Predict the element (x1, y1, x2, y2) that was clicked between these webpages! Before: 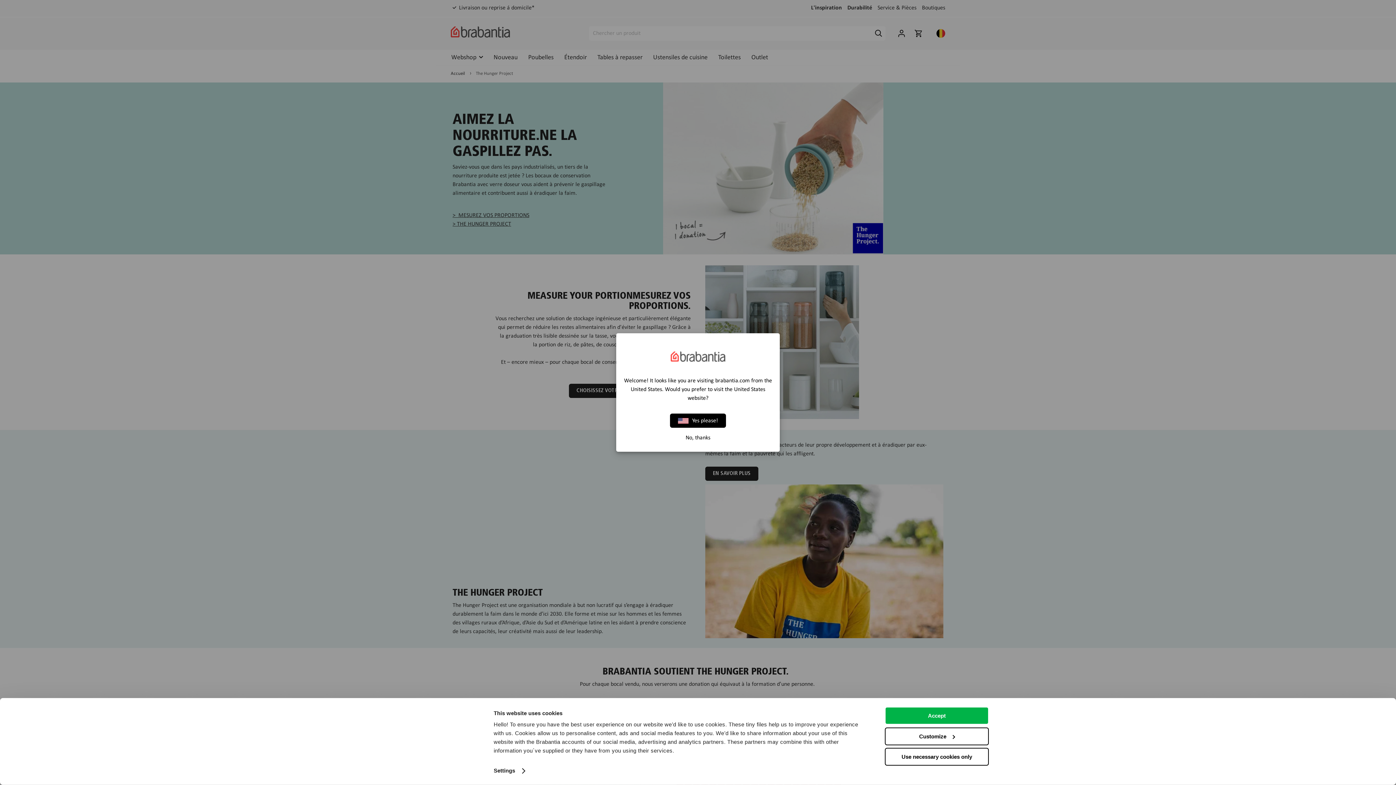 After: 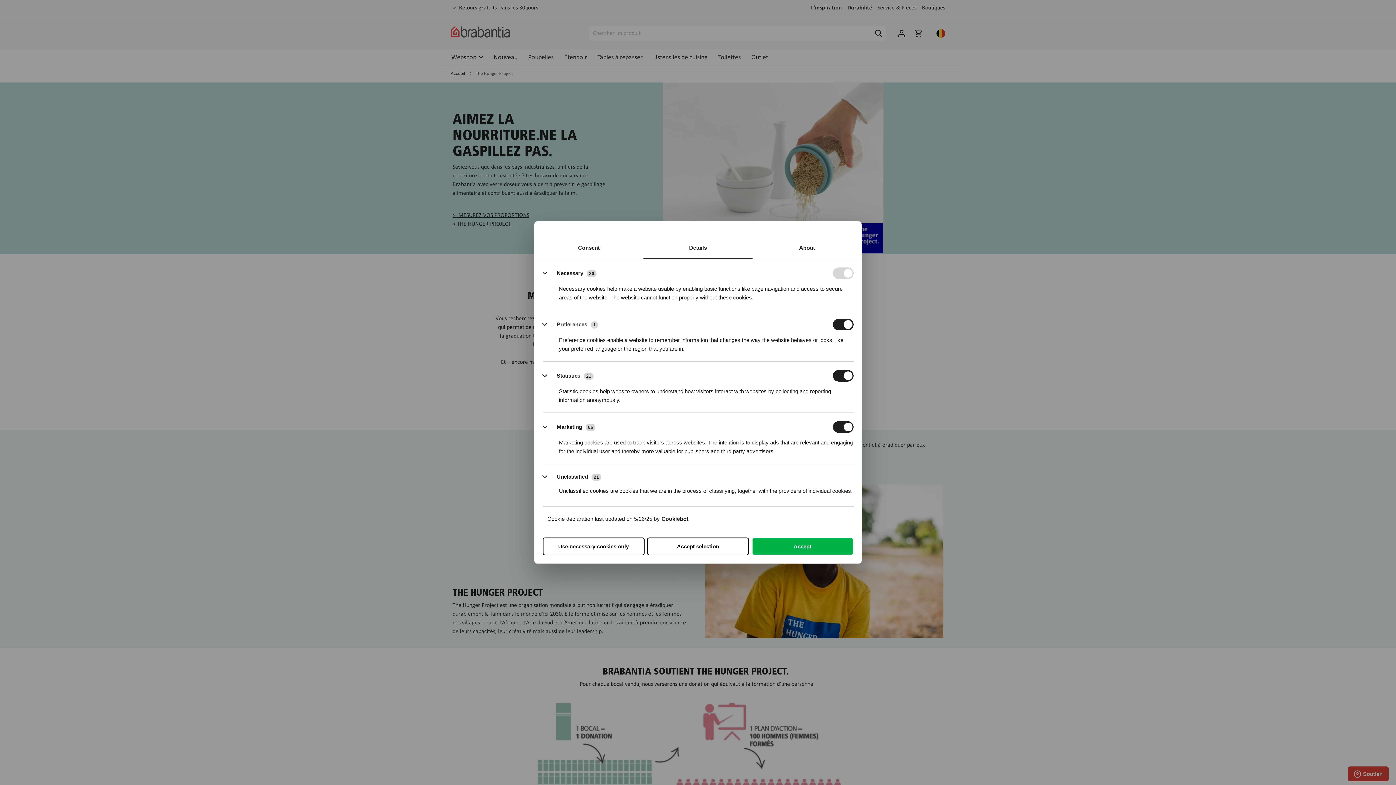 Action: bbox: (493, 765, 524, 776) label: Settings